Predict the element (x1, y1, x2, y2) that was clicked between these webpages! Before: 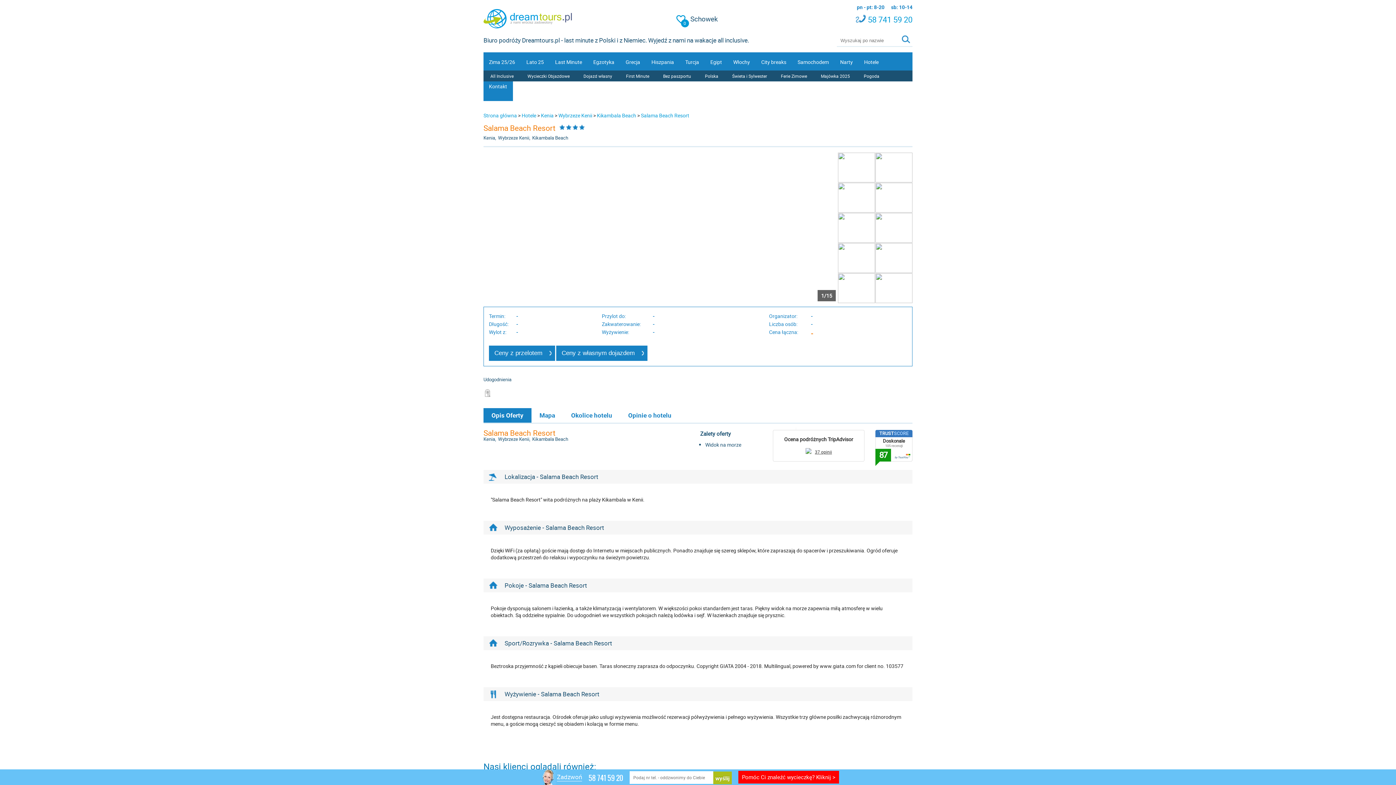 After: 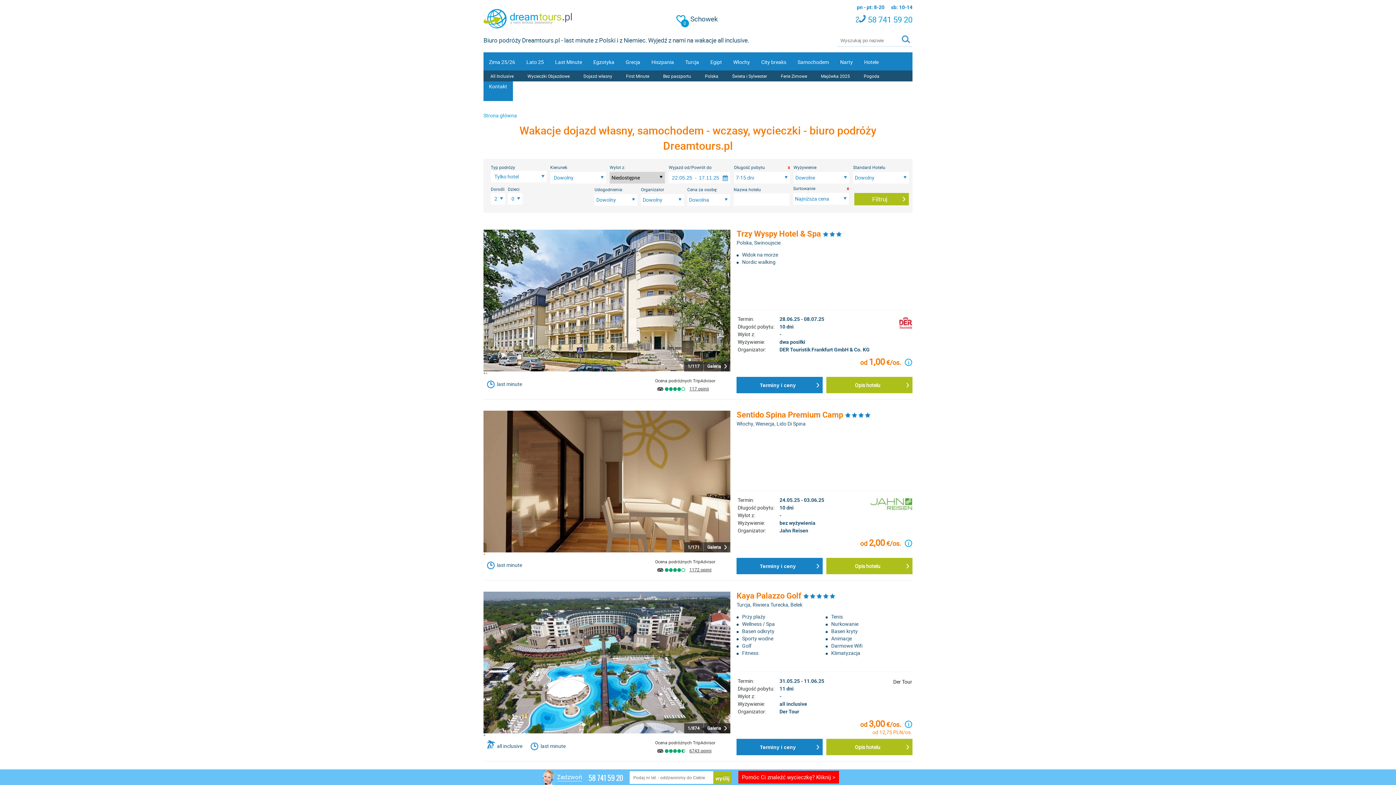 Action: label: Samochodem bbox: (792, 52, 834, 76)